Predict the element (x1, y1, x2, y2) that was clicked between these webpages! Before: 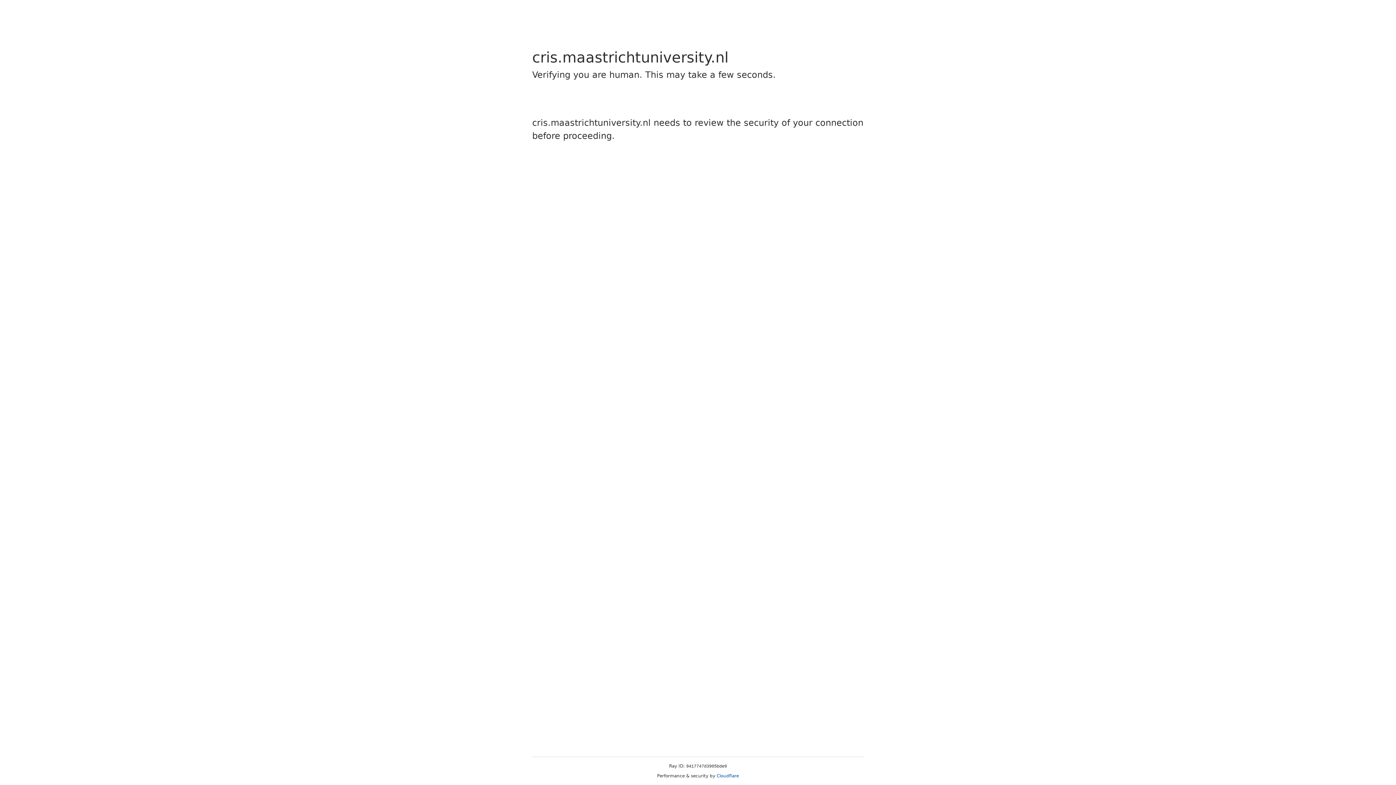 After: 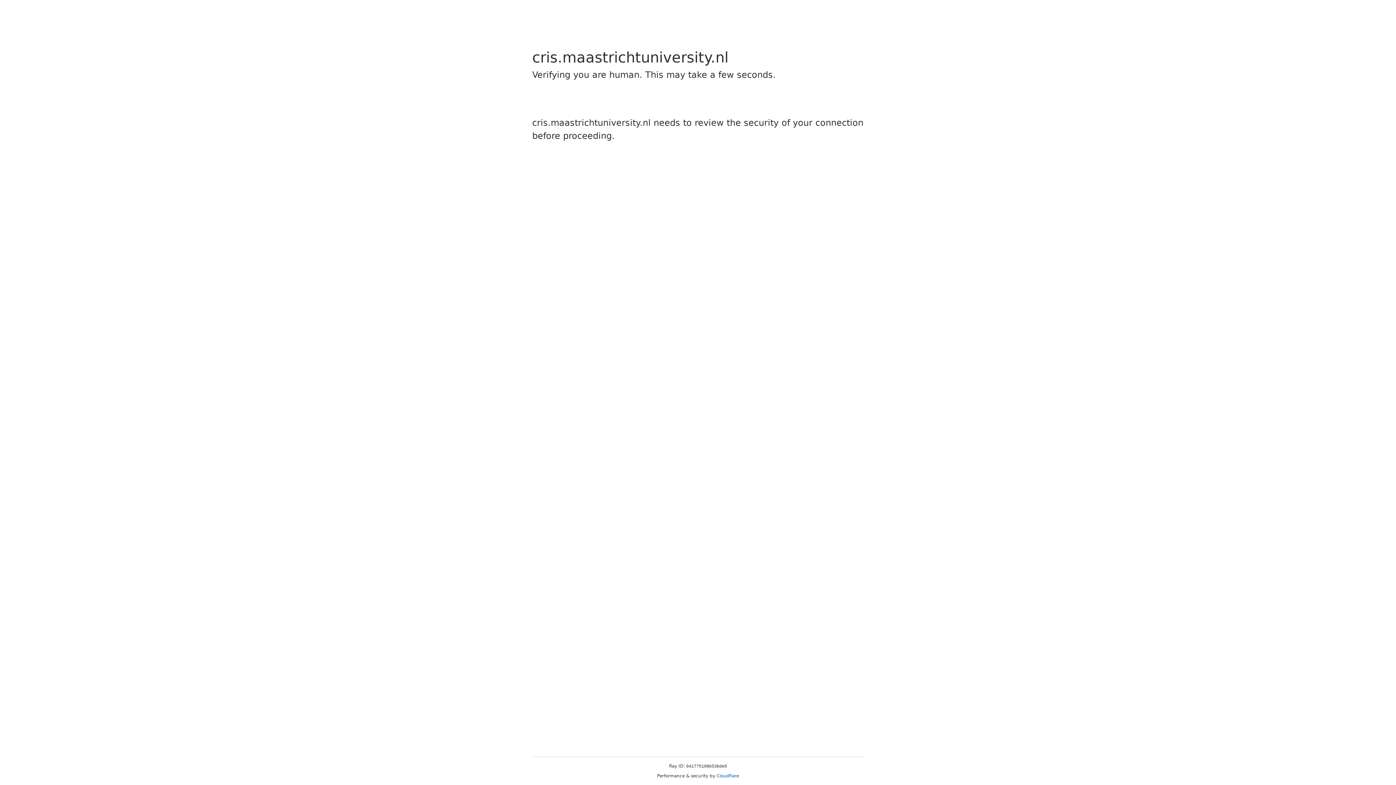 Action: bbox: (716, 773, 739, 778) label: Cloudflare